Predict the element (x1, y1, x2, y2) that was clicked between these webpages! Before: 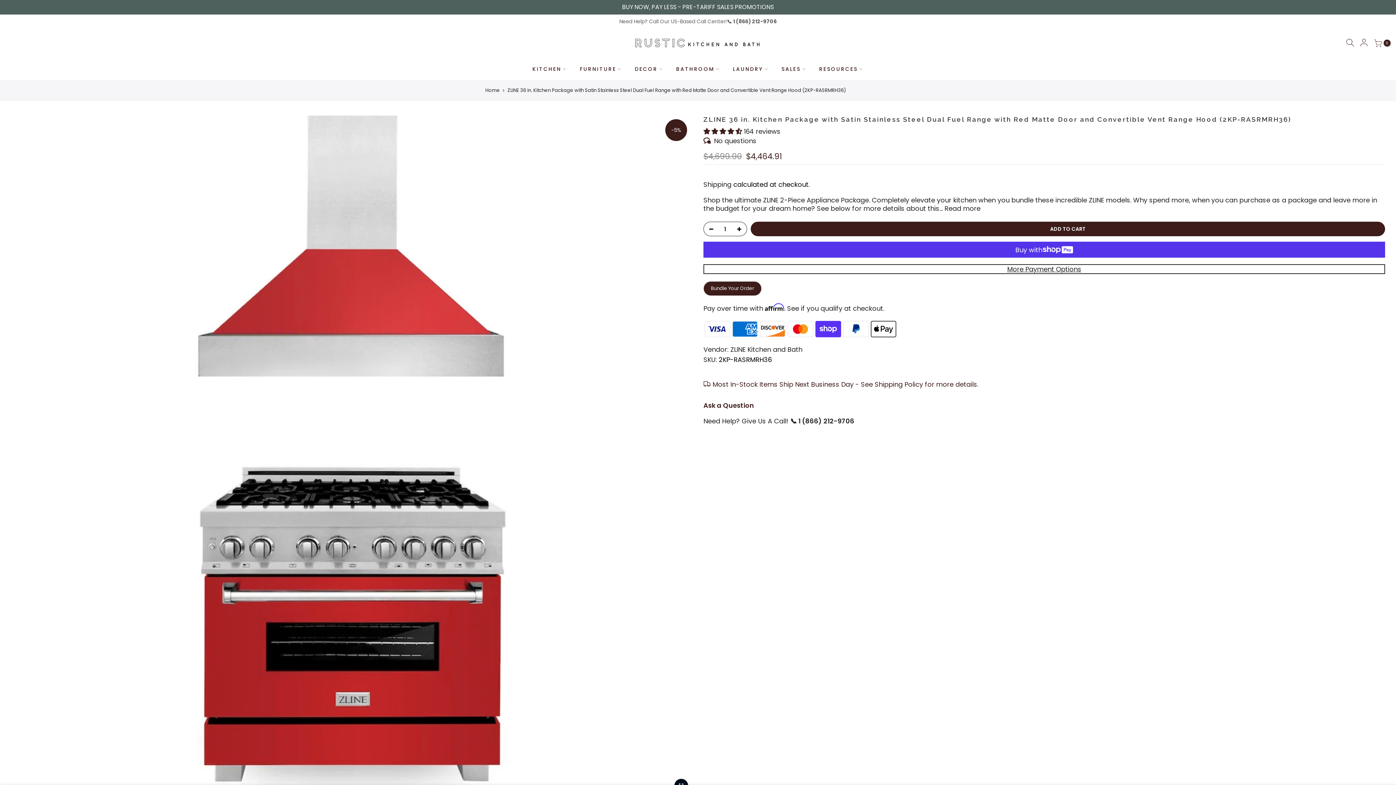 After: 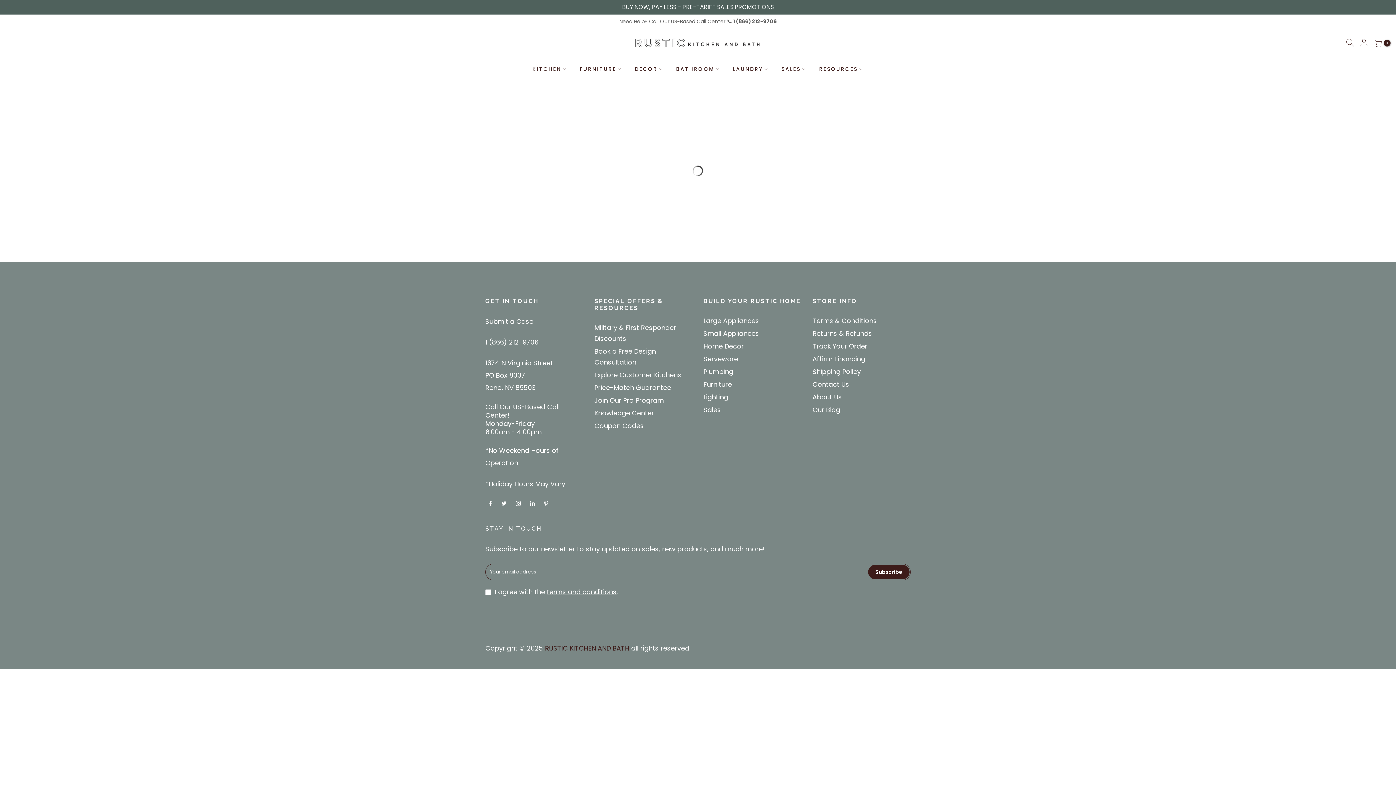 Action: label: DECOR bbox: (628, 58, 669, 79)